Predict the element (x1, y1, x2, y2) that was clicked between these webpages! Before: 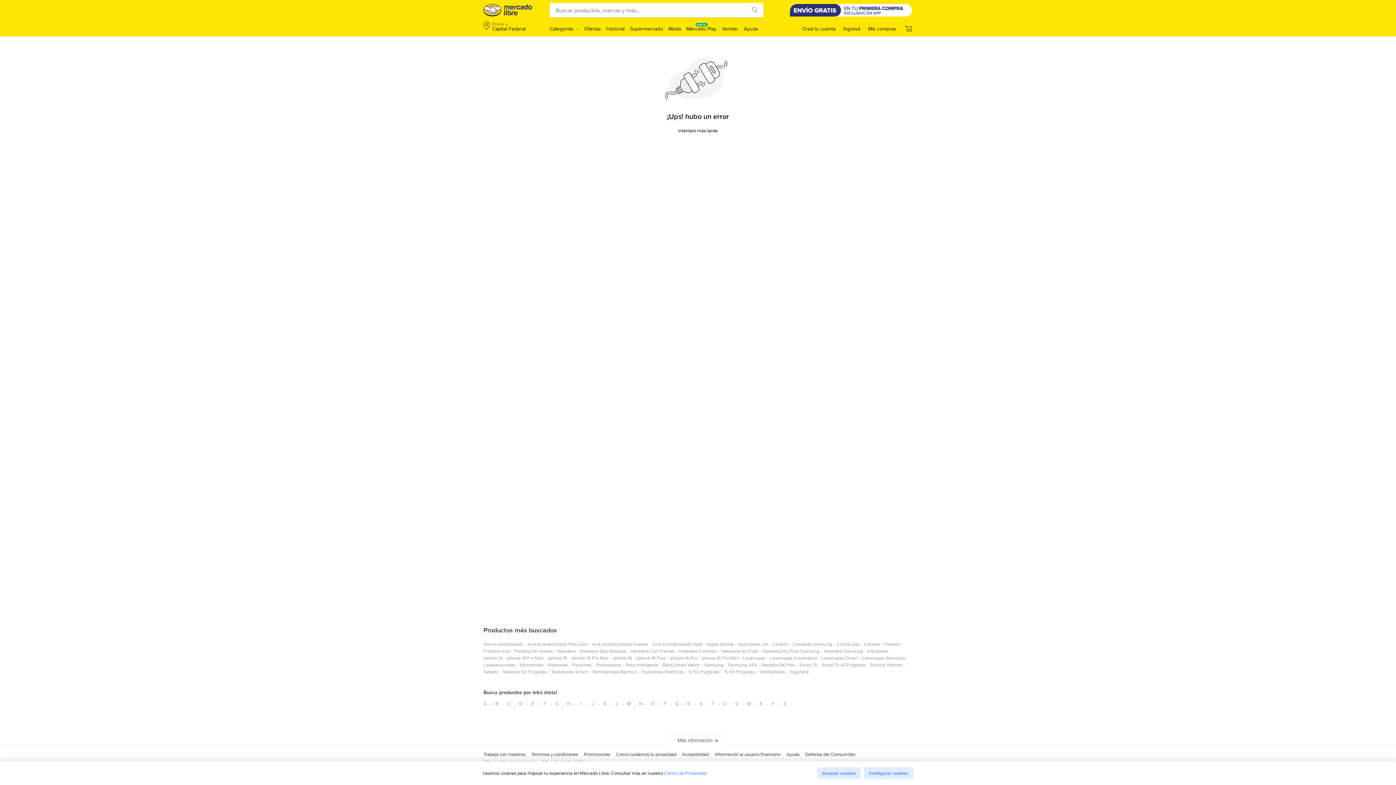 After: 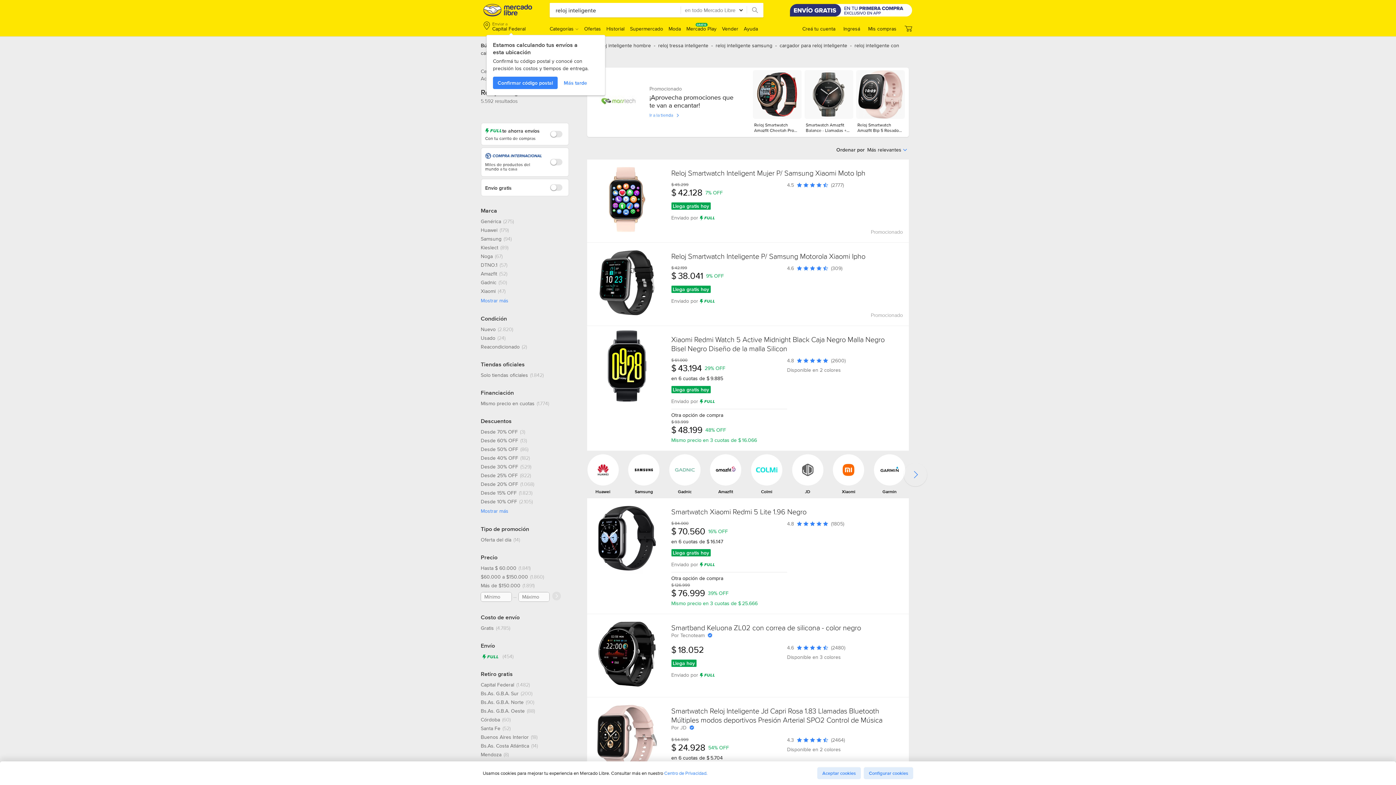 Action: bbox: (625, 661, 658, 671) label: reloj inteligente